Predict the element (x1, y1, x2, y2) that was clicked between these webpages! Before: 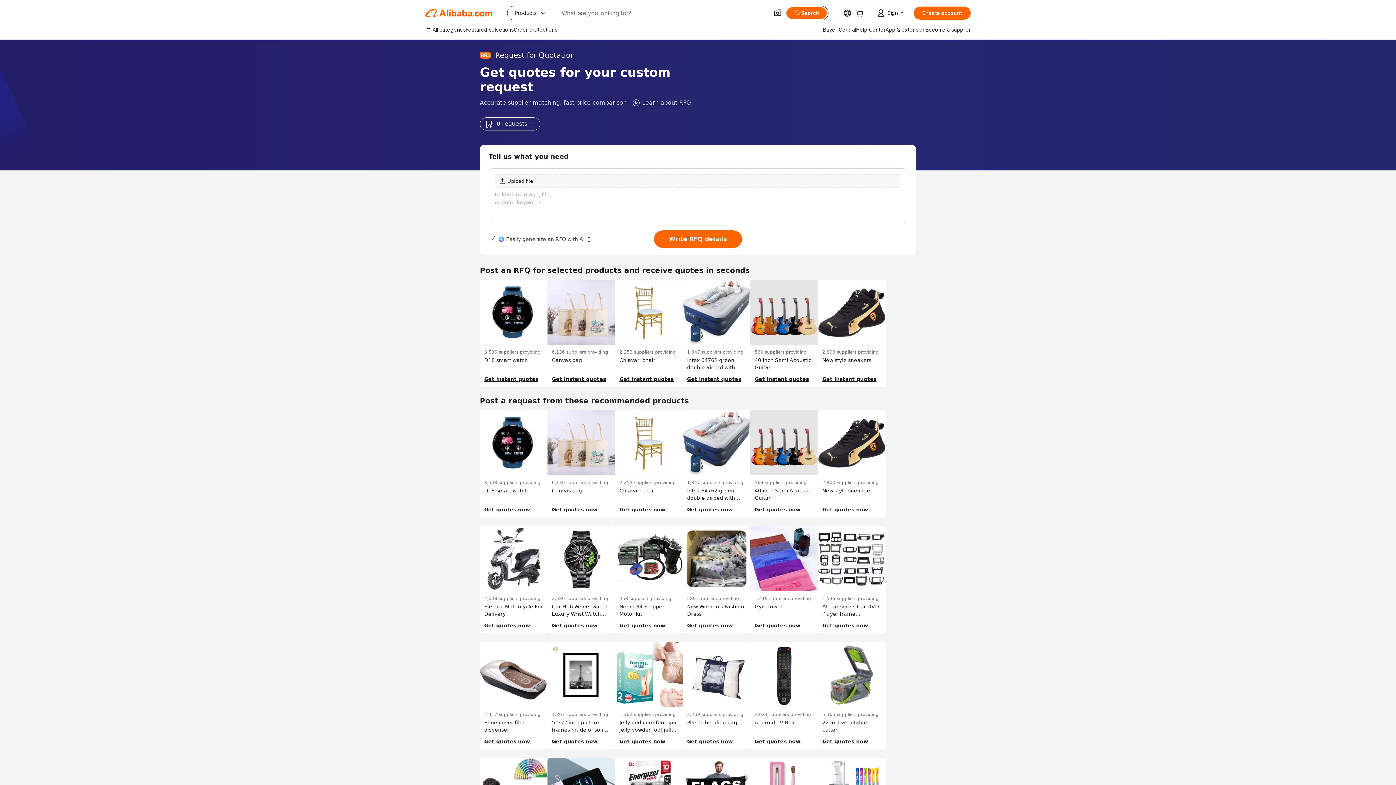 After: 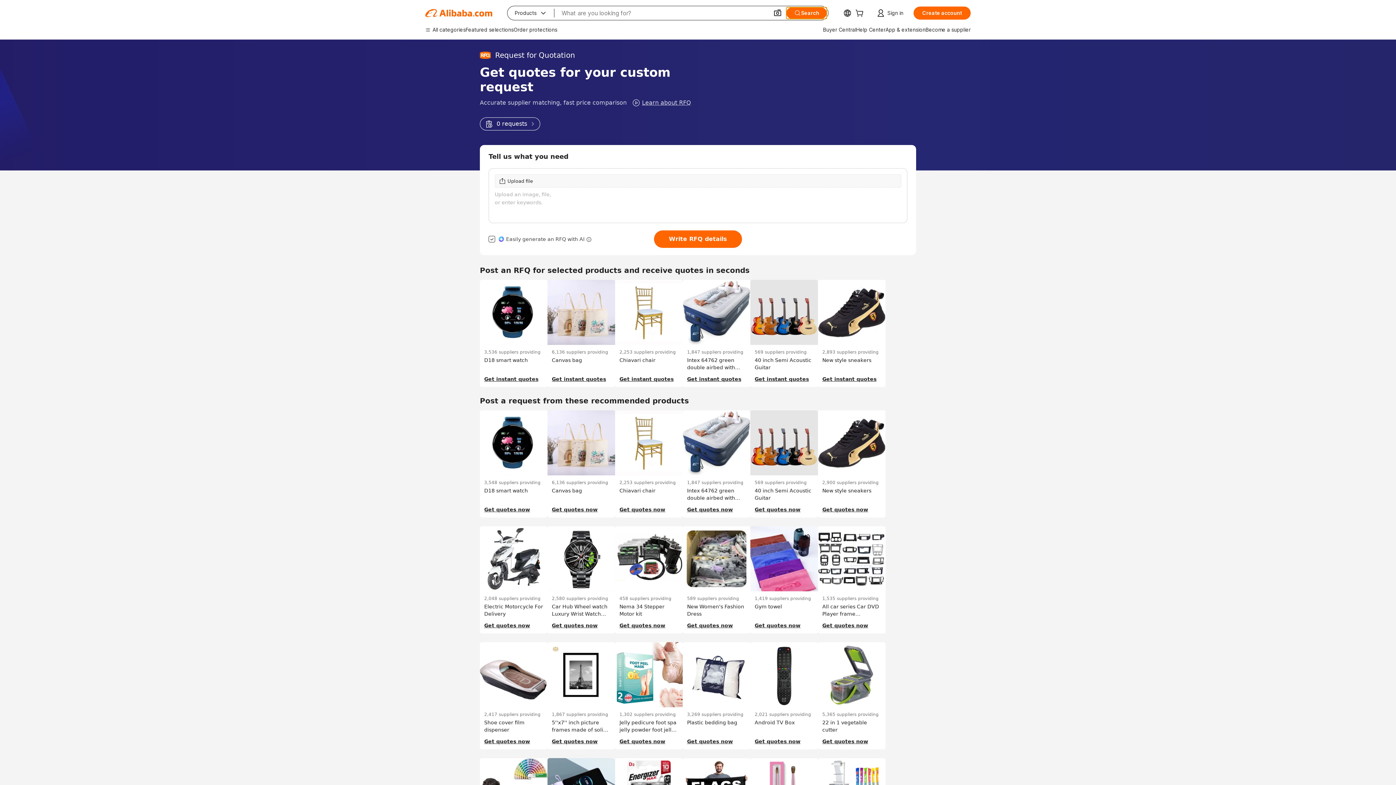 Action: bbox: (786, 7, 826, 18) label: Search